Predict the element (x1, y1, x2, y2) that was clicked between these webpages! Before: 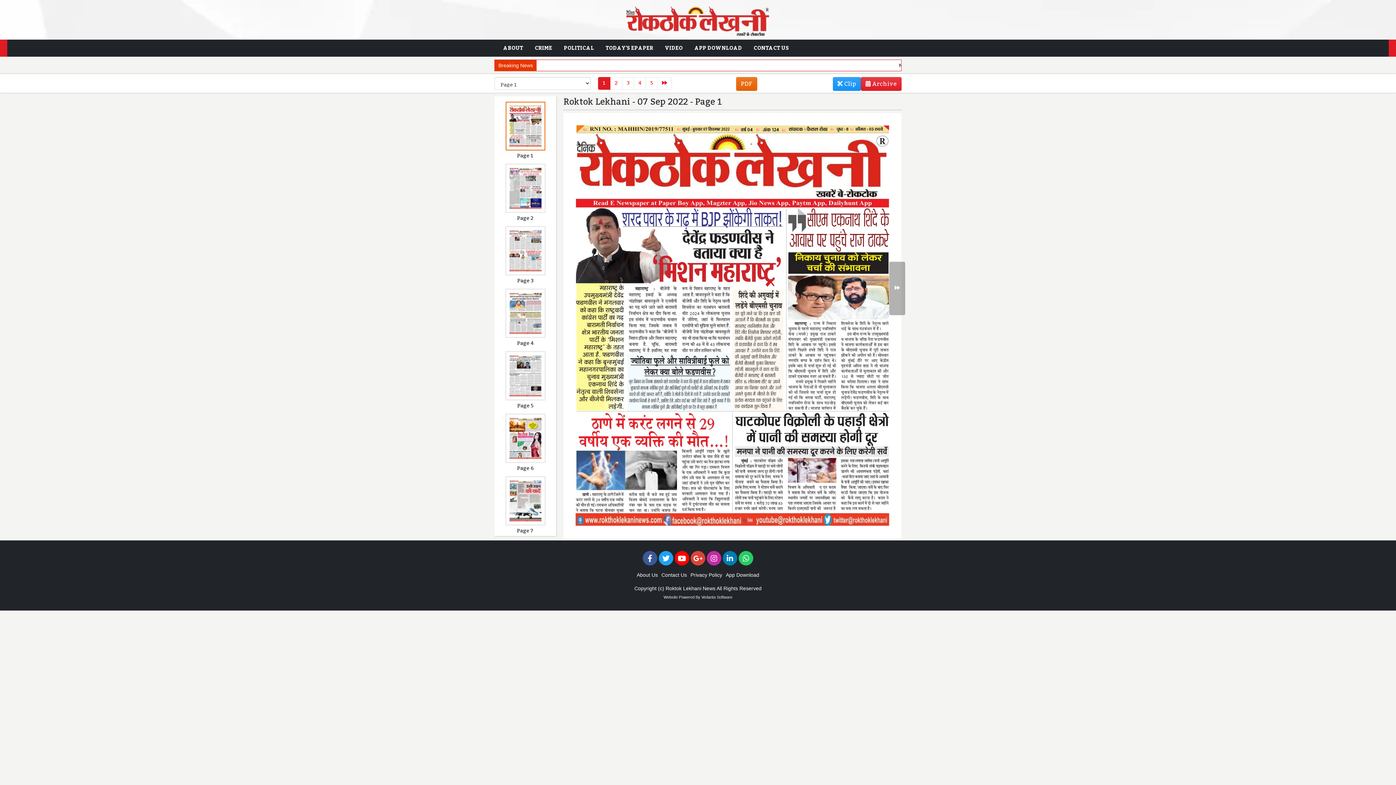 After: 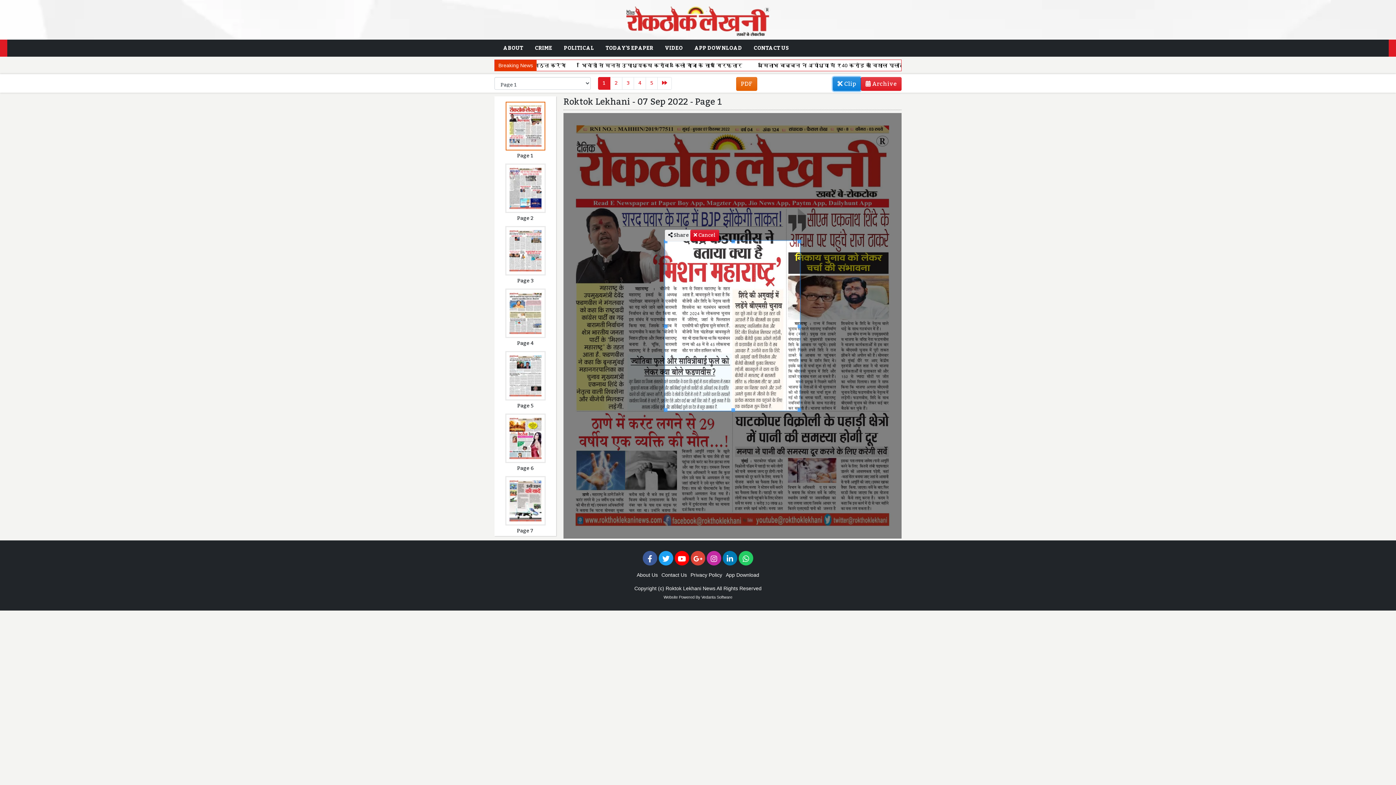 Action: label:  Clip bbox: (833, 77, 861, 90)